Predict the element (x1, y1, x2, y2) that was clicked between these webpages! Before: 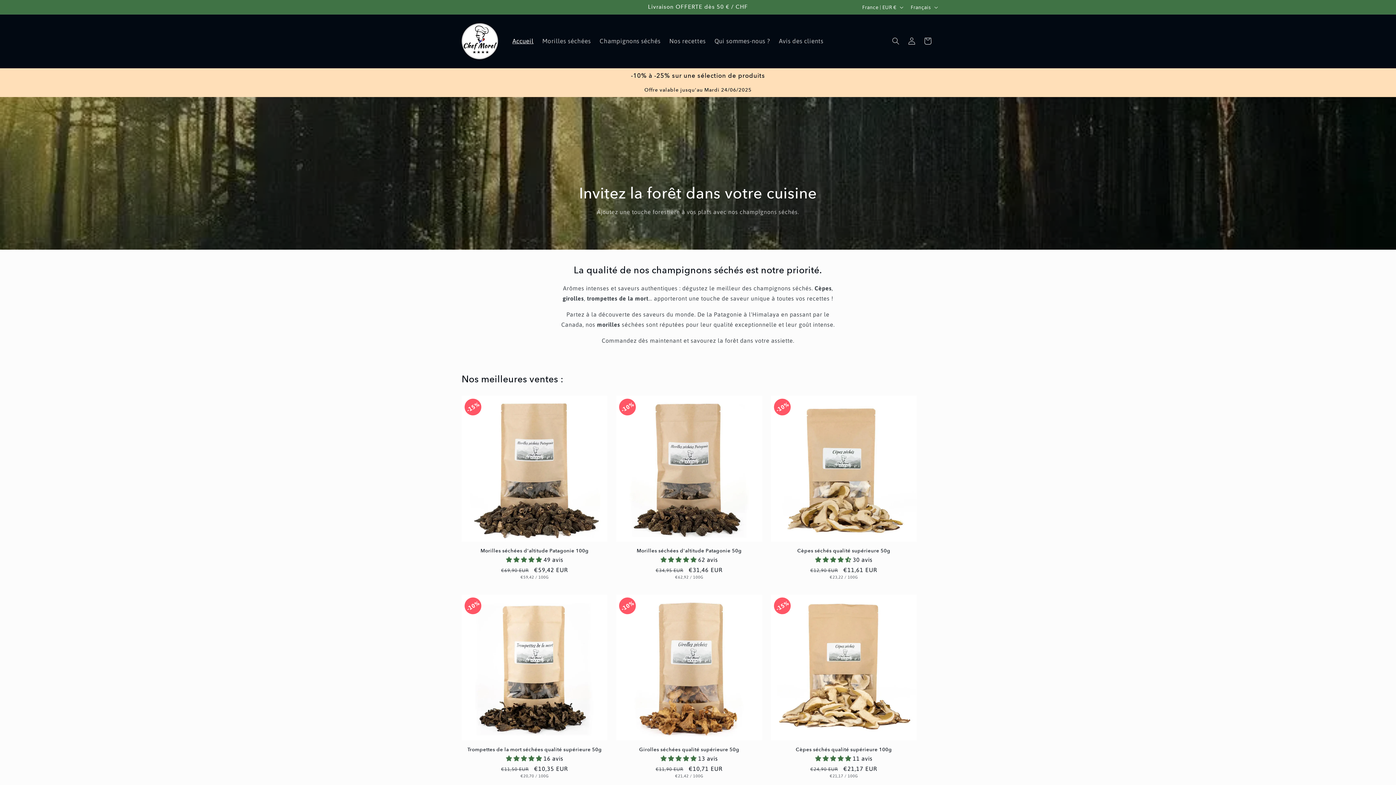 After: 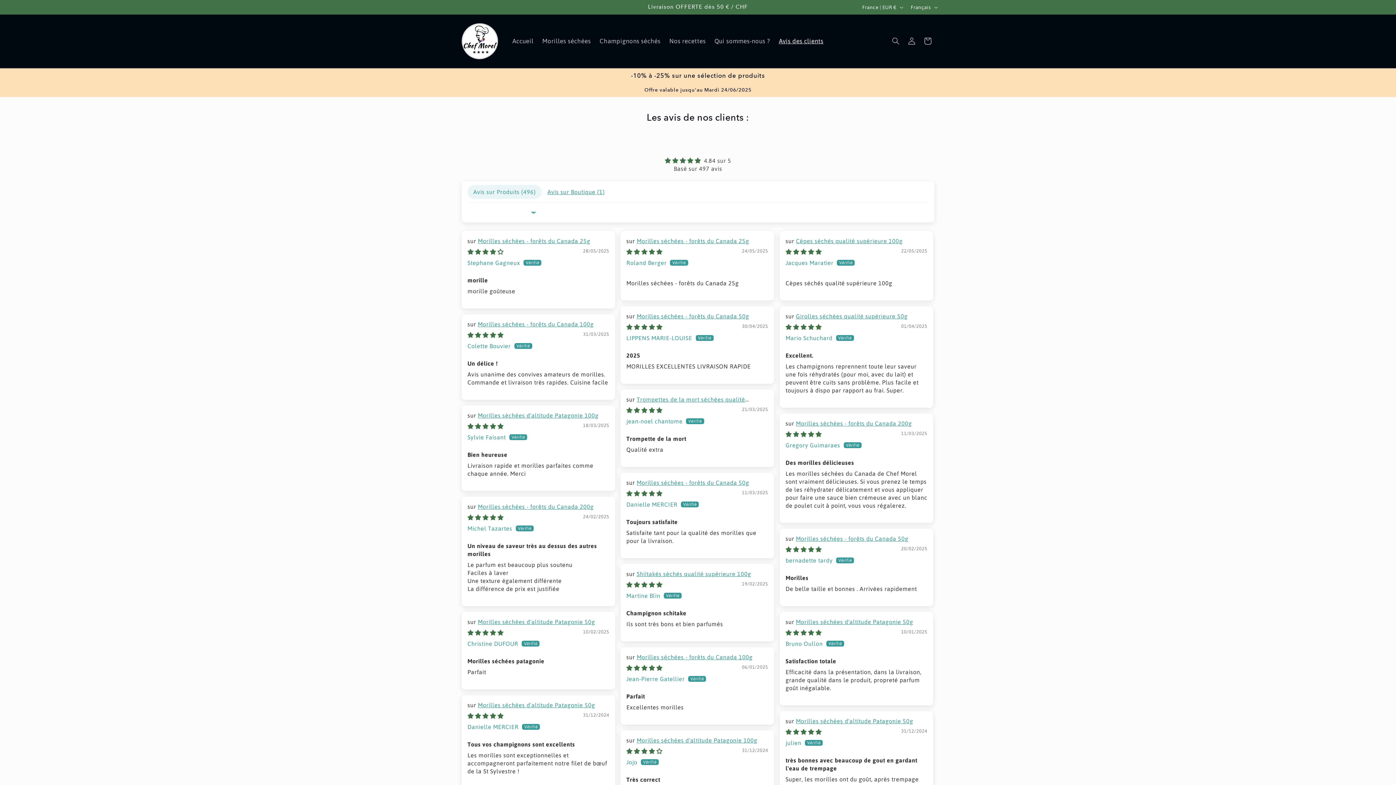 Action: bbox: (774, 32, 828, 49) label: Avis des clients